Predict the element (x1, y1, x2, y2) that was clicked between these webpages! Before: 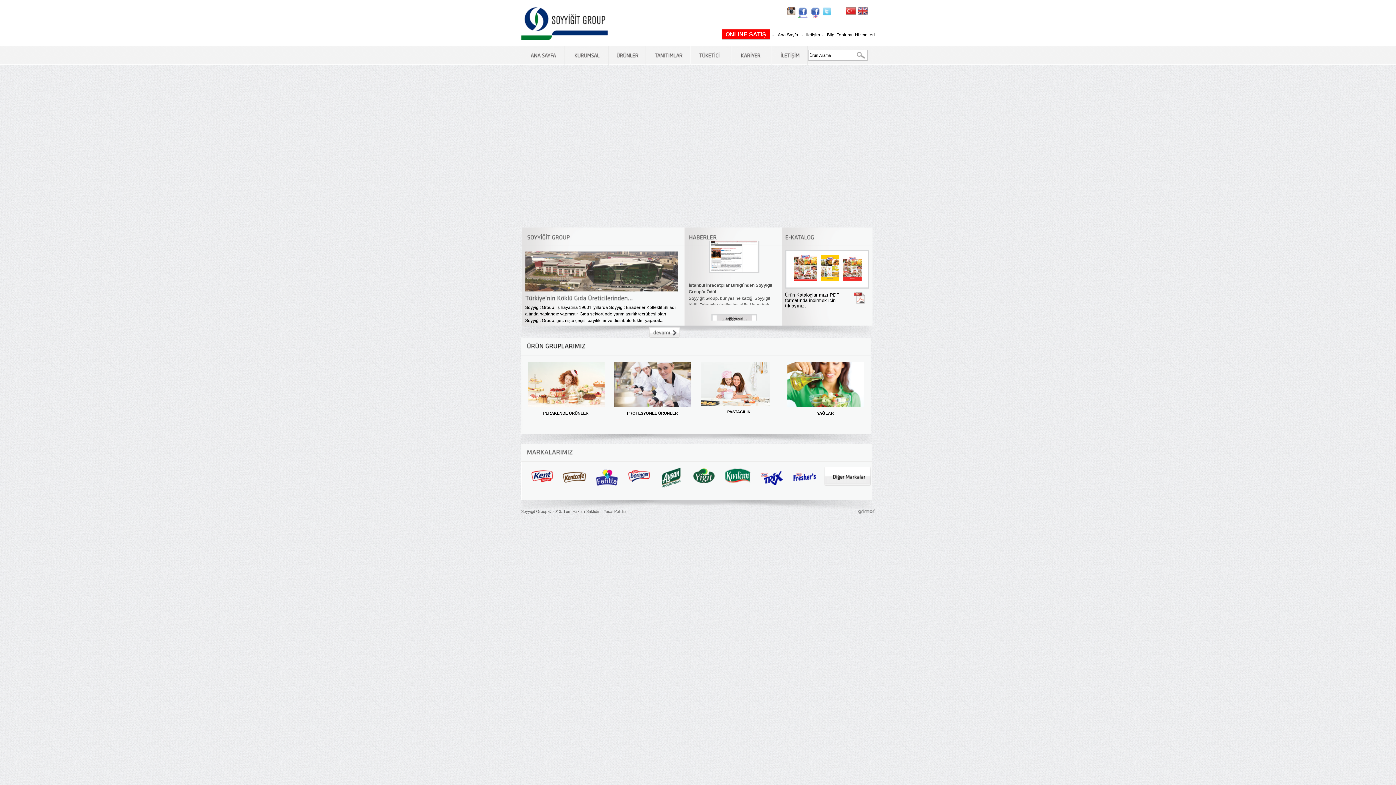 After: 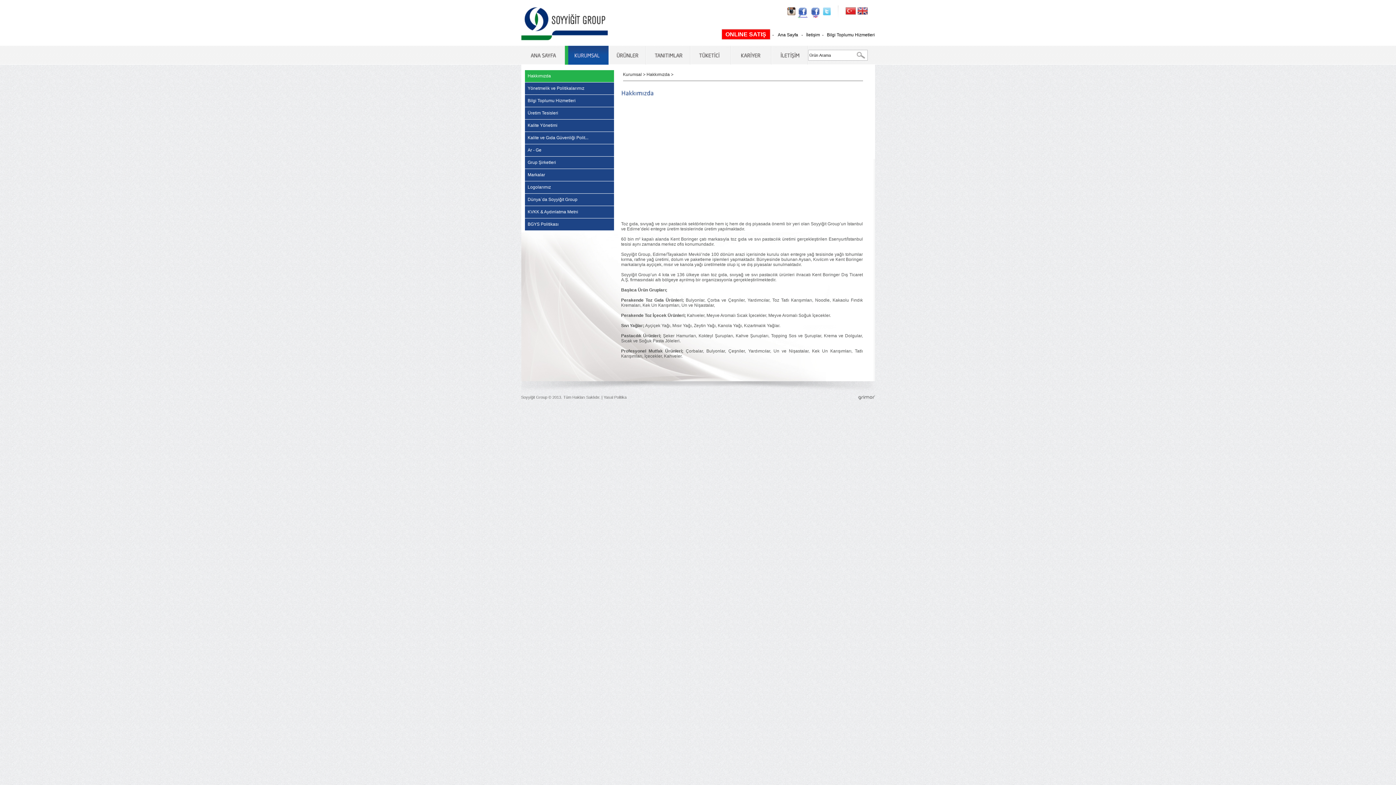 Action: label:   bbox: (649, 327, 679, 337)